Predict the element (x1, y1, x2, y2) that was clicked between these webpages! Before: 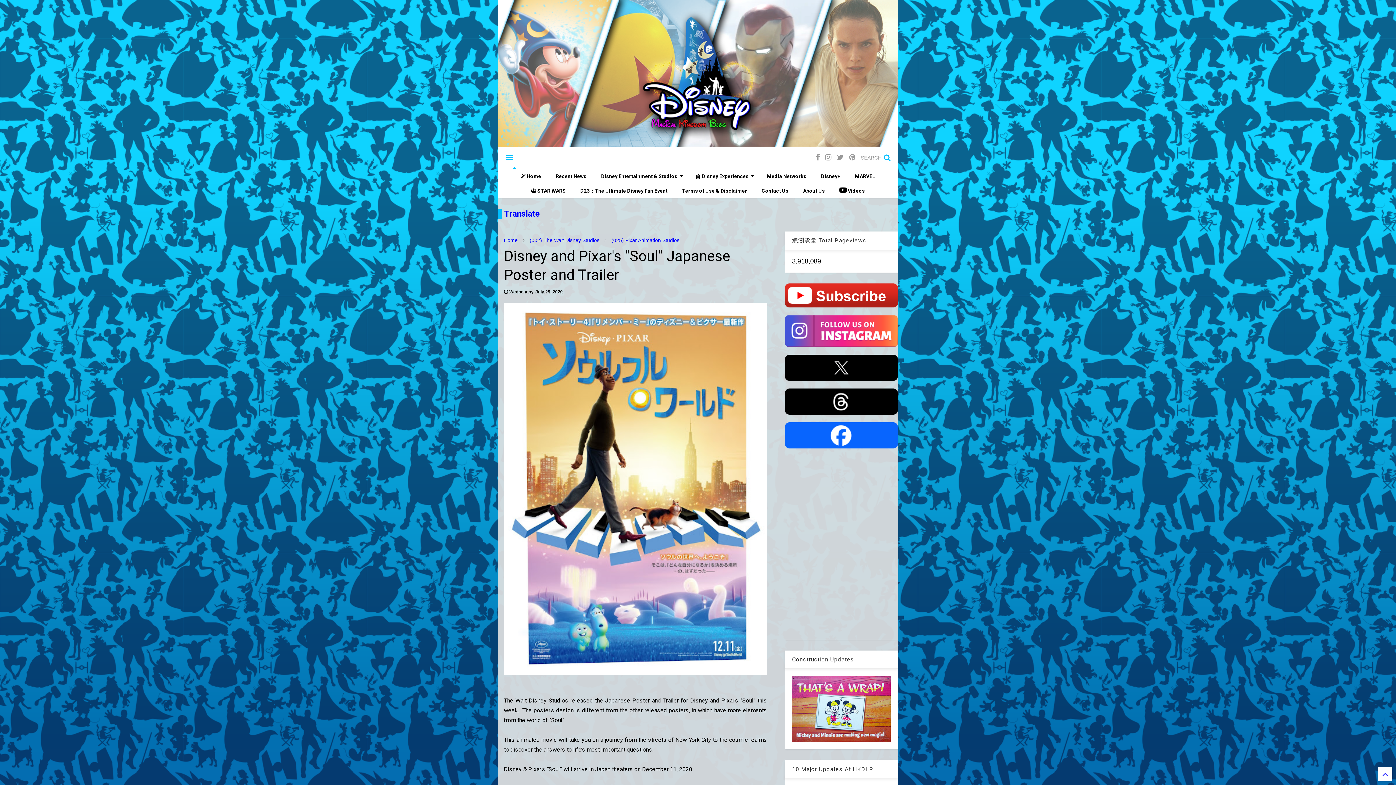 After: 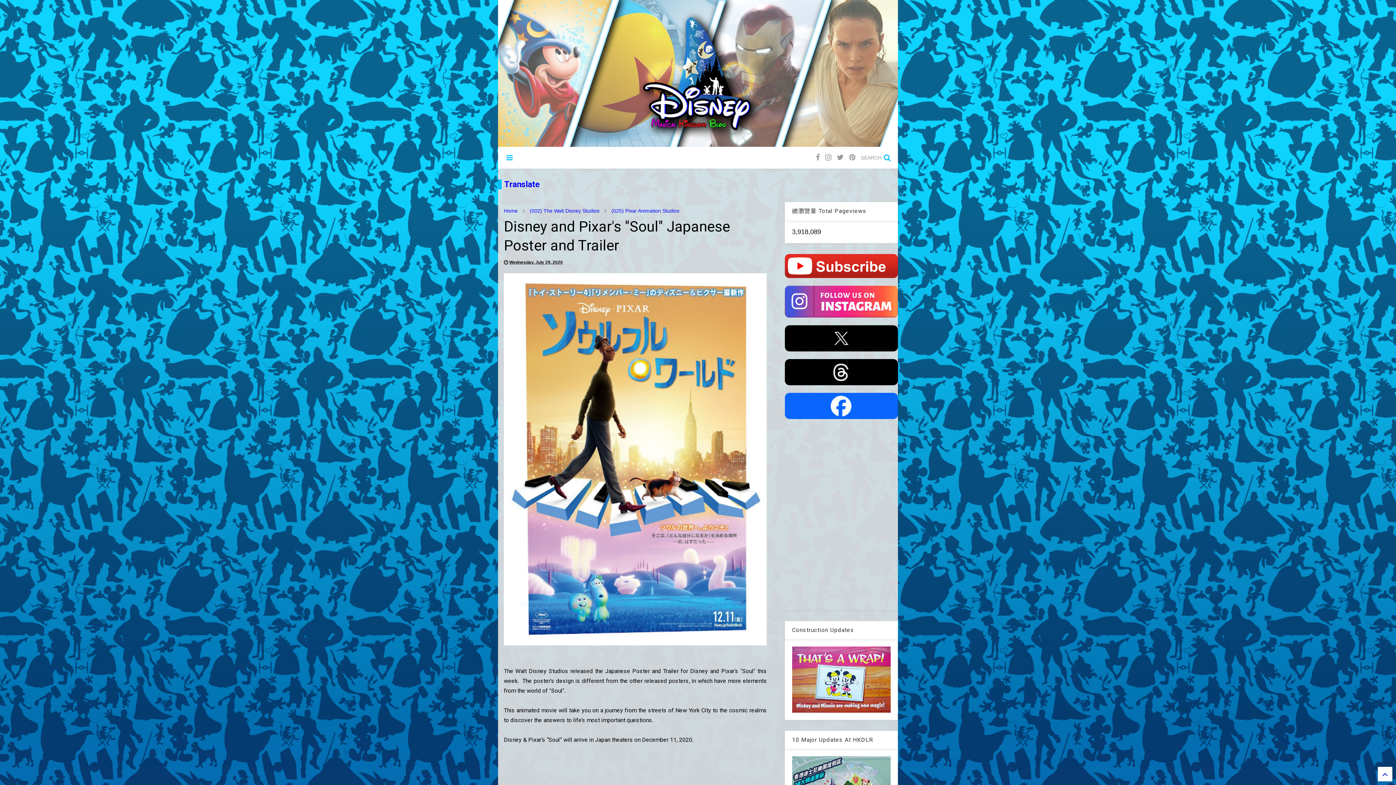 Action: bbox: (498, 146, 520, 168)